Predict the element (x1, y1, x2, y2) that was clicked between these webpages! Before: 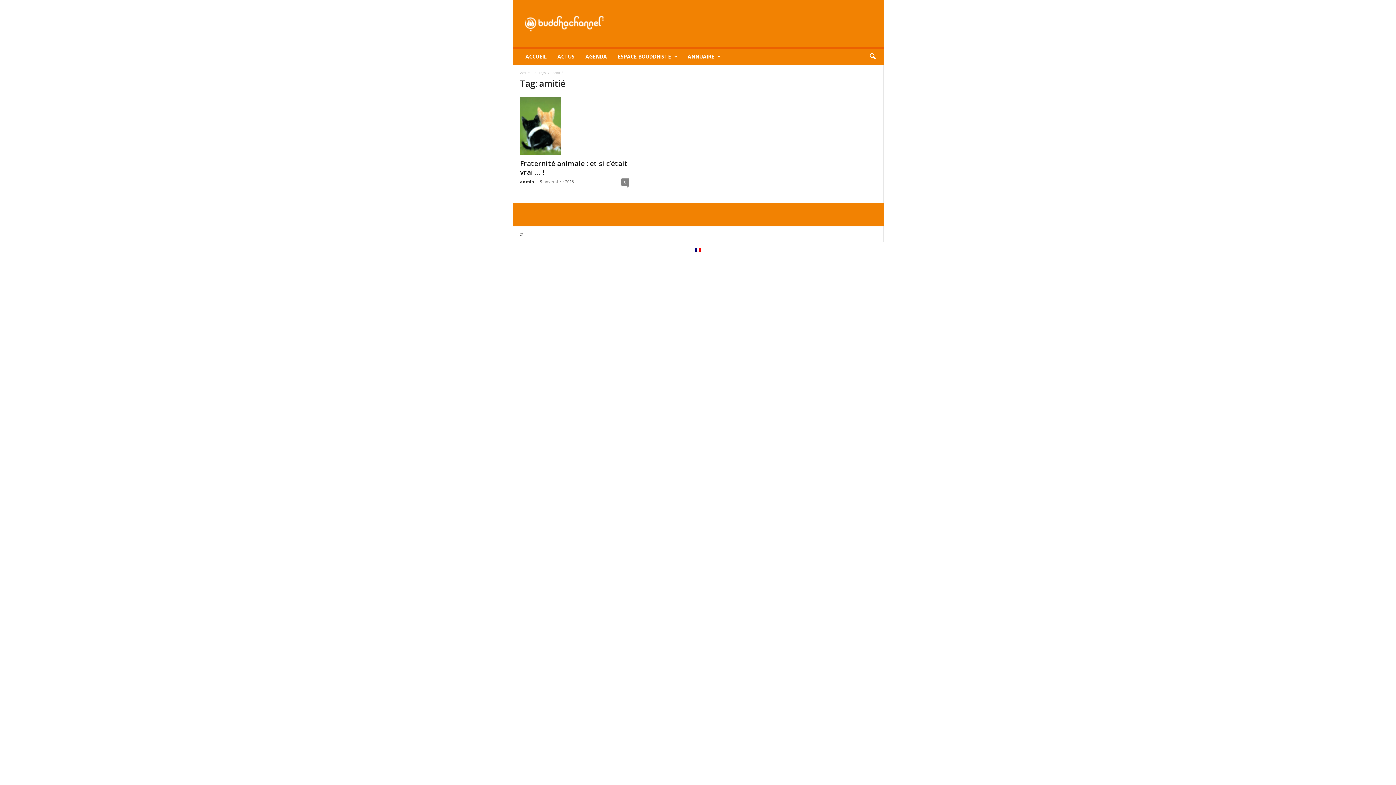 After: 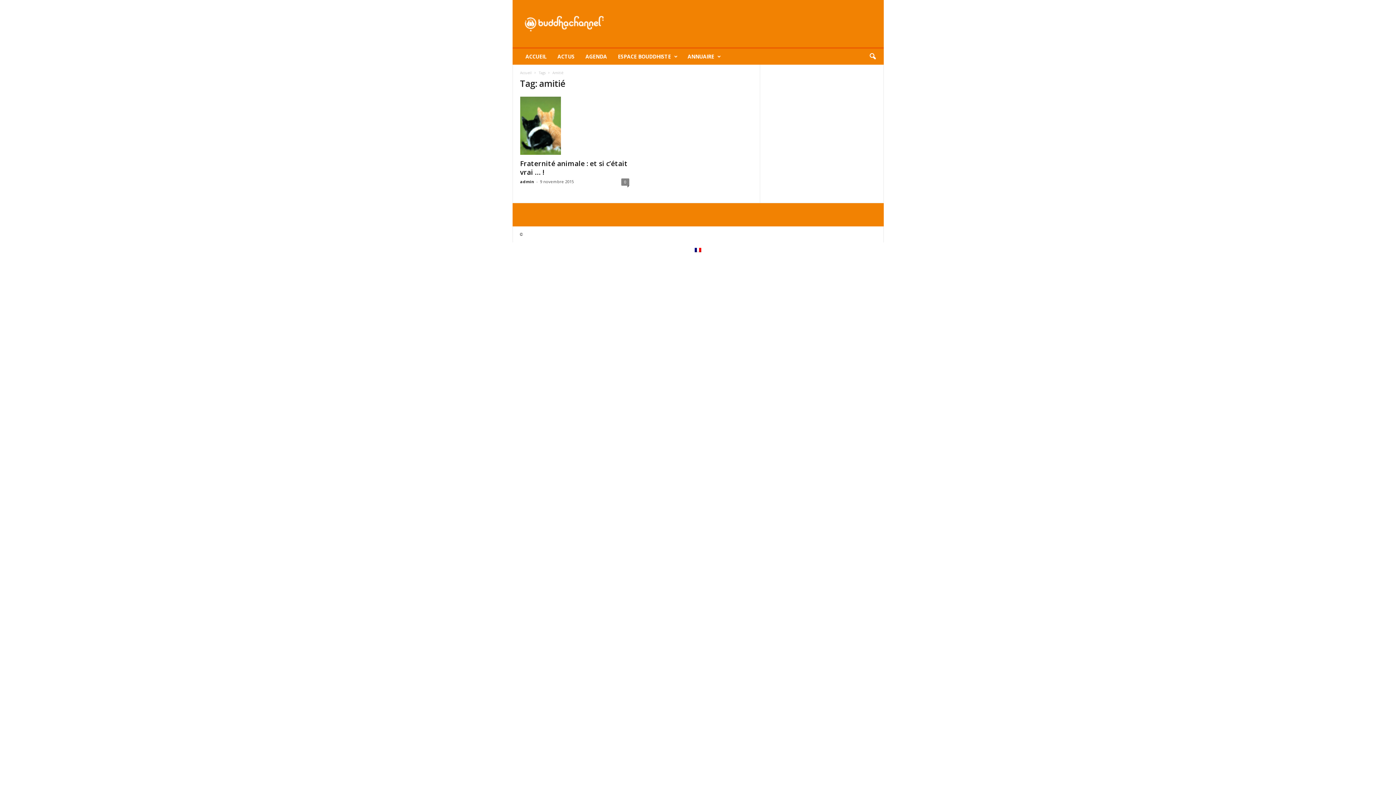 Action: bbox: (691, 245, 705, 254)